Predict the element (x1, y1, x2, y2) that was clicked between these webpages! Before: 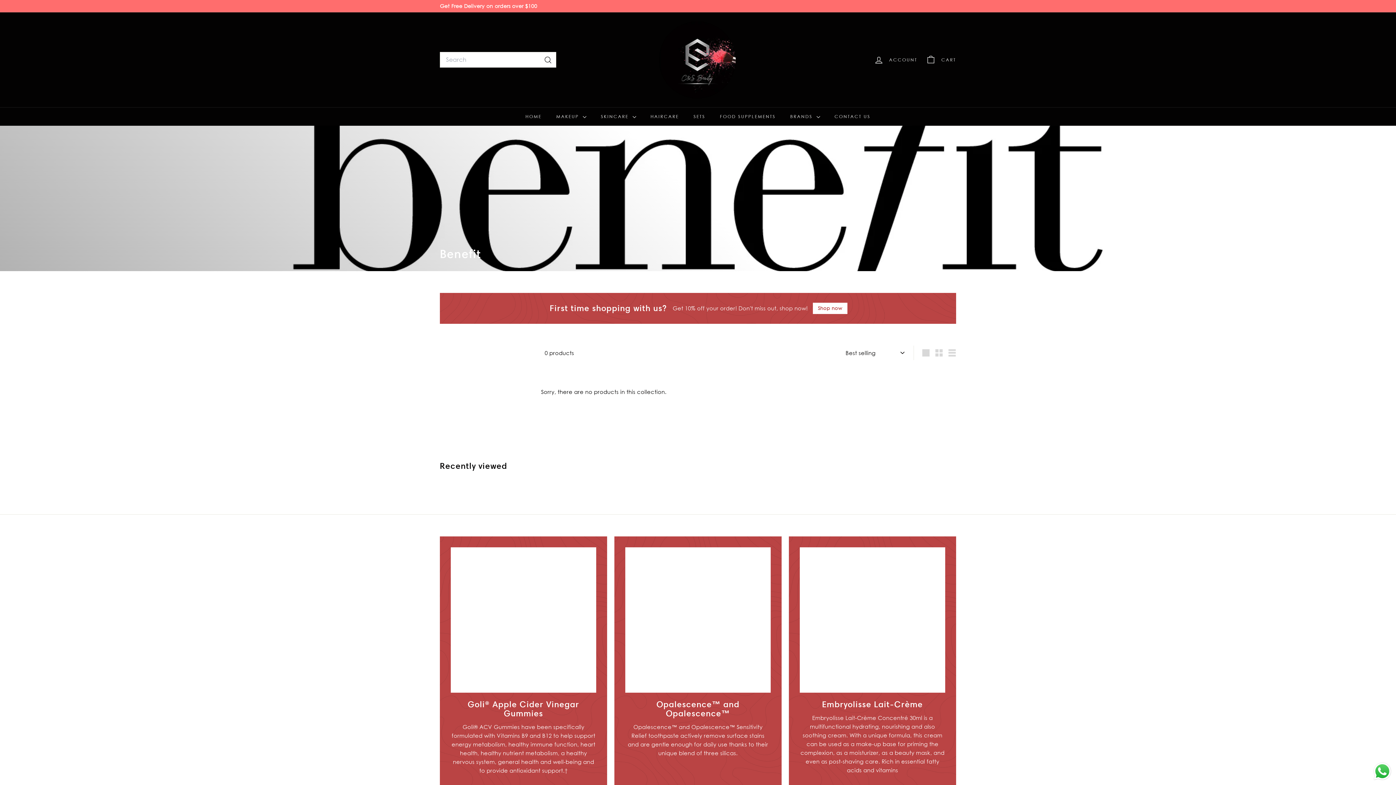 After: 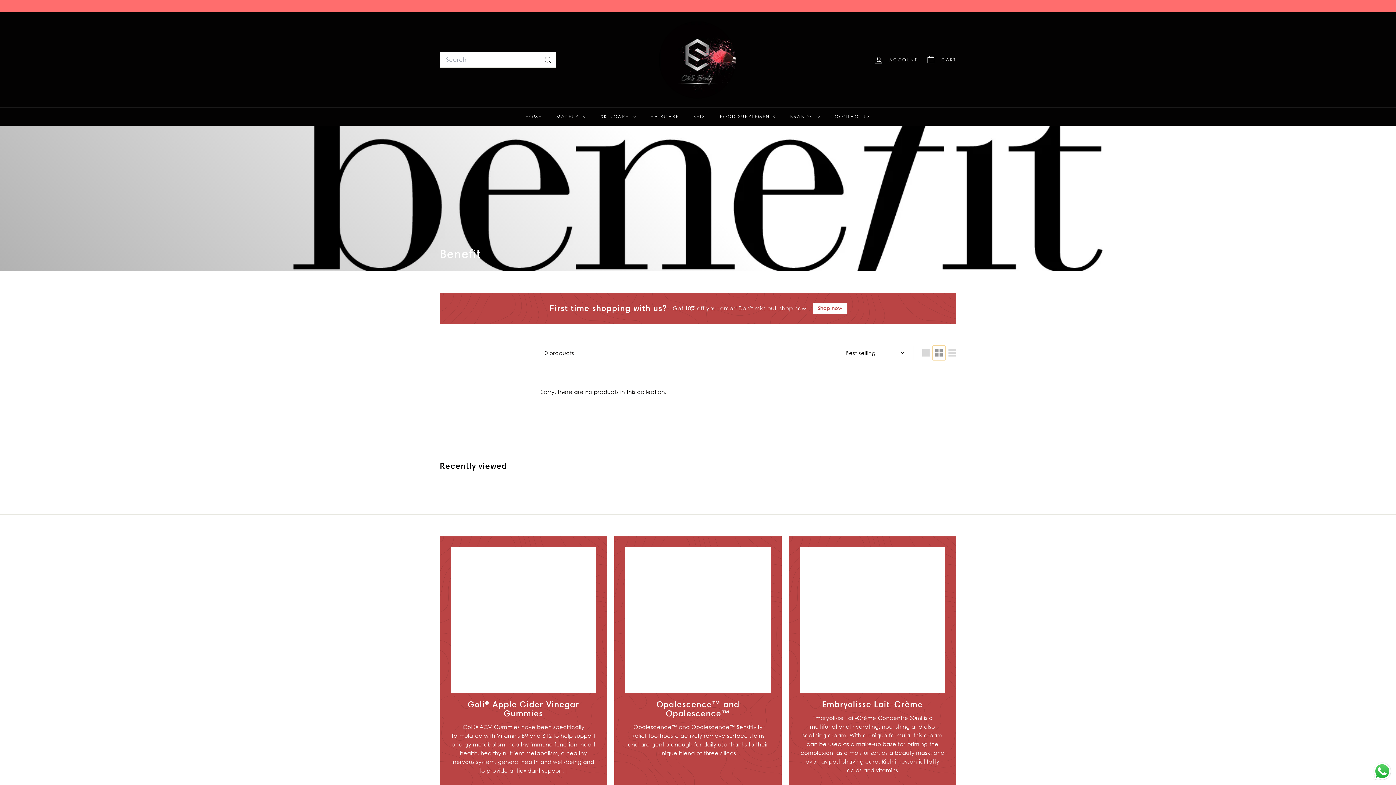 Action: bbox: (932, 345, 945, 360) label: Small